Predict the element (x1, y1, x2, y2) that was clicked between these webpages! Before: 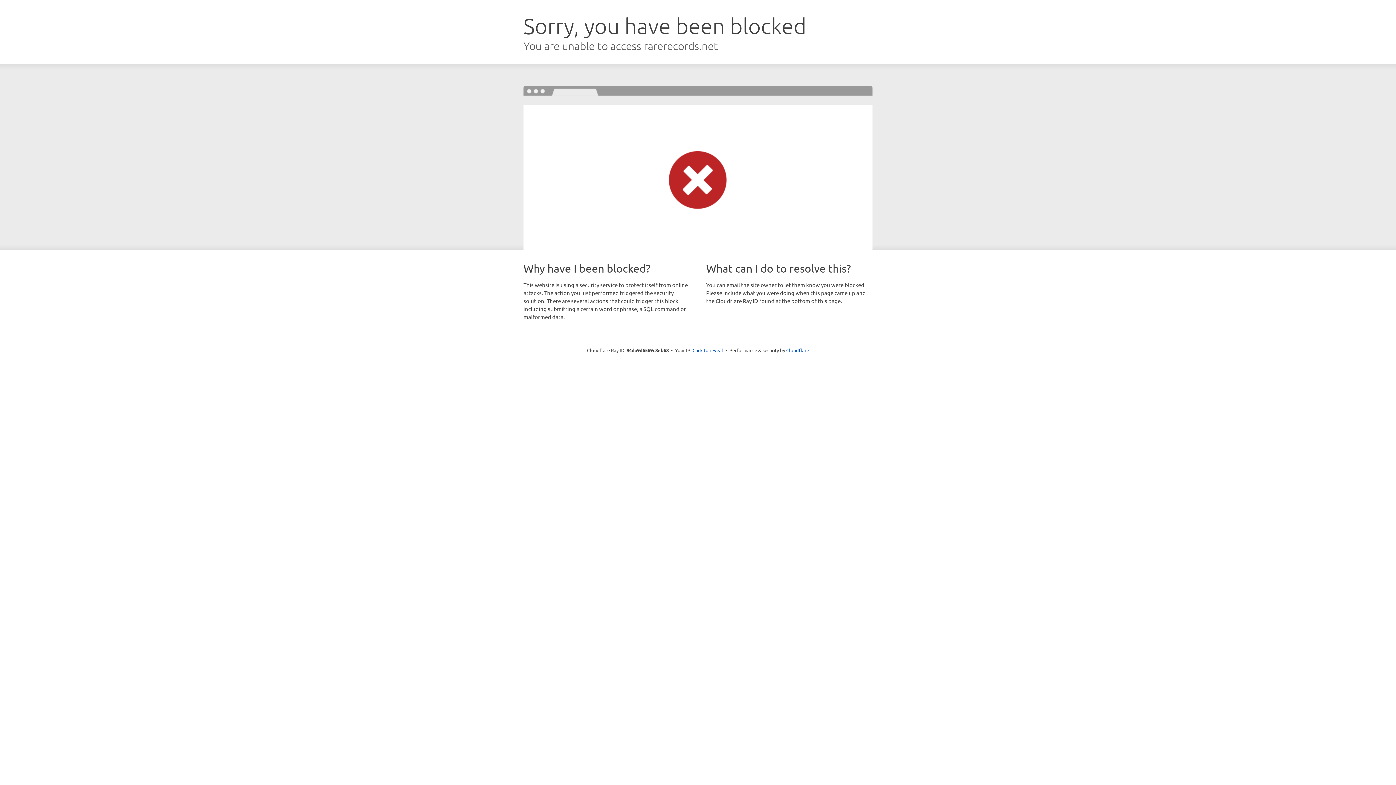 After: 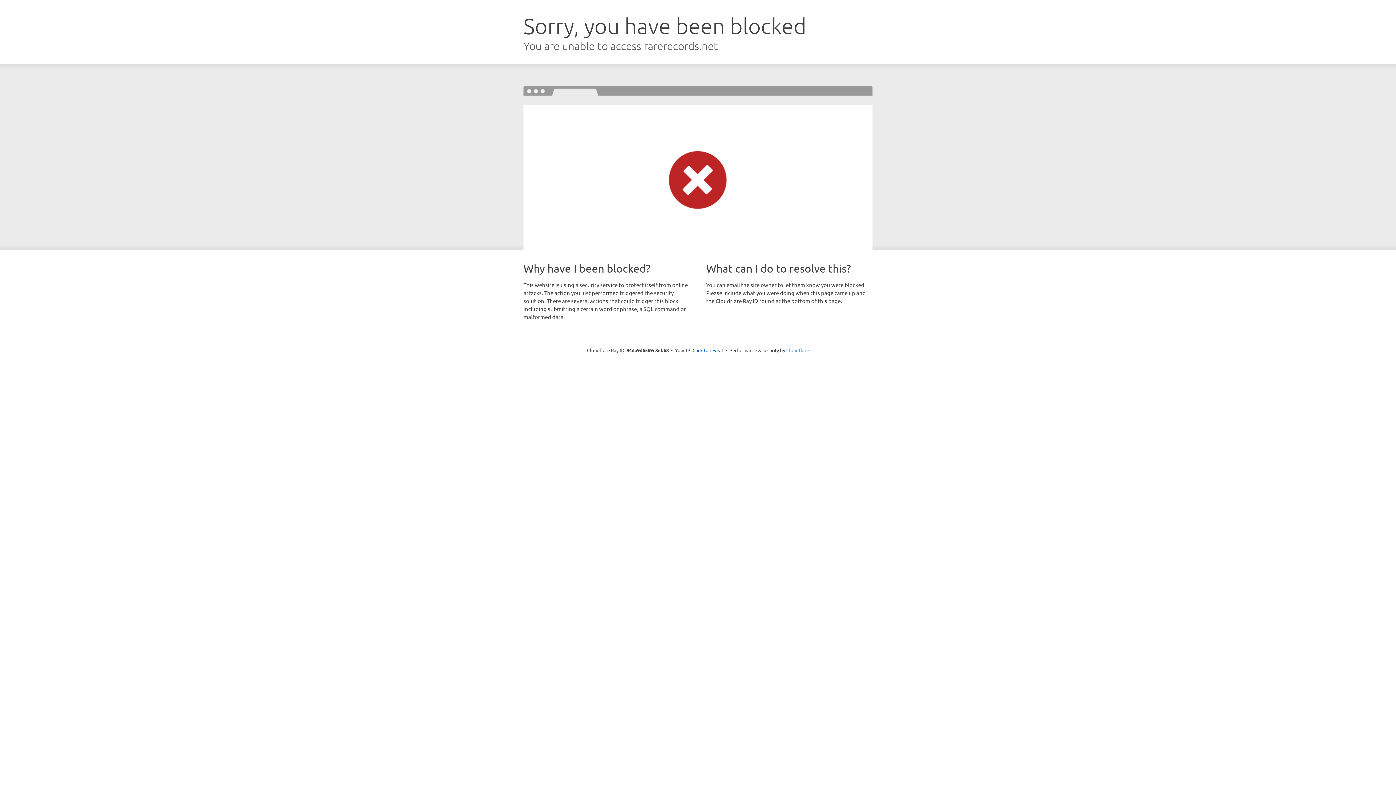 Action: bbox: (786, 347, 809, 353) label: Cloudflare